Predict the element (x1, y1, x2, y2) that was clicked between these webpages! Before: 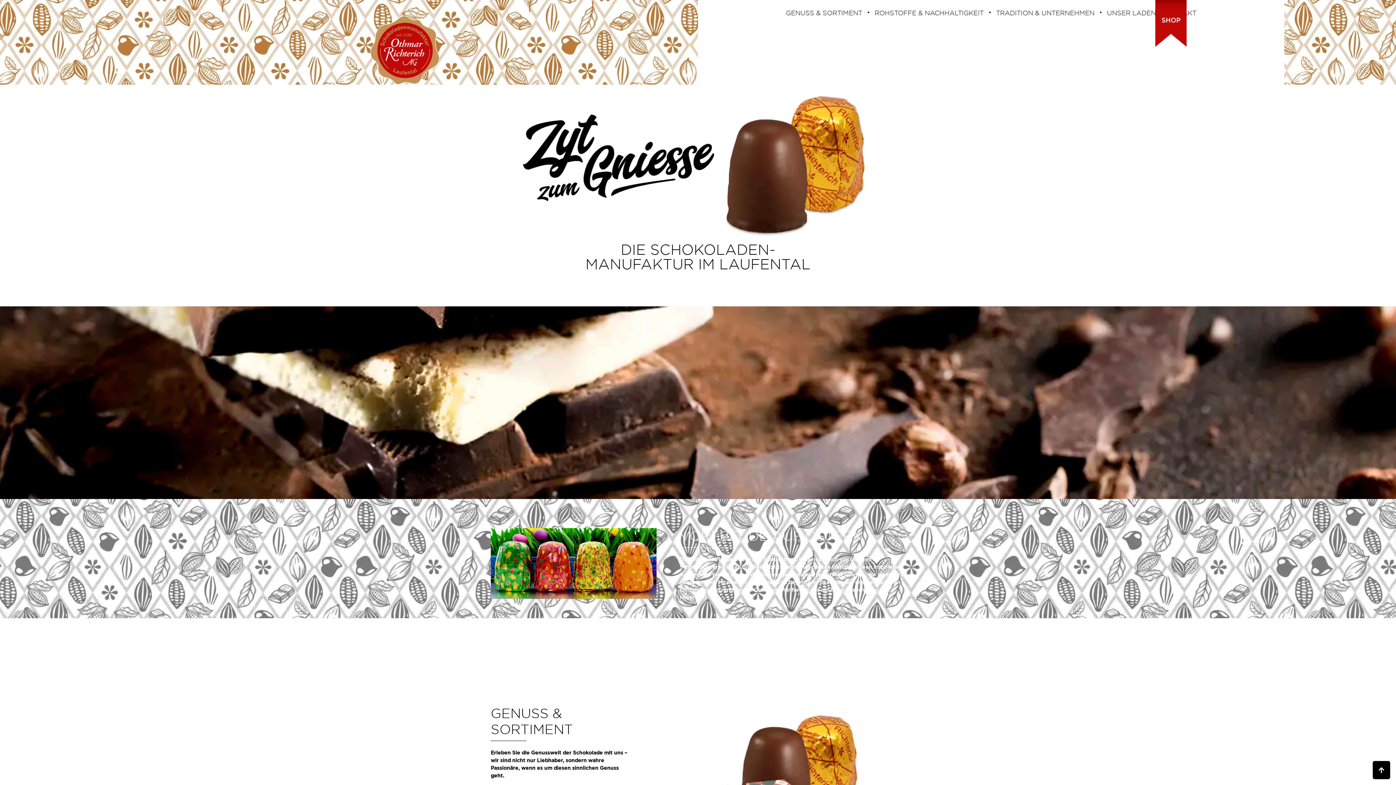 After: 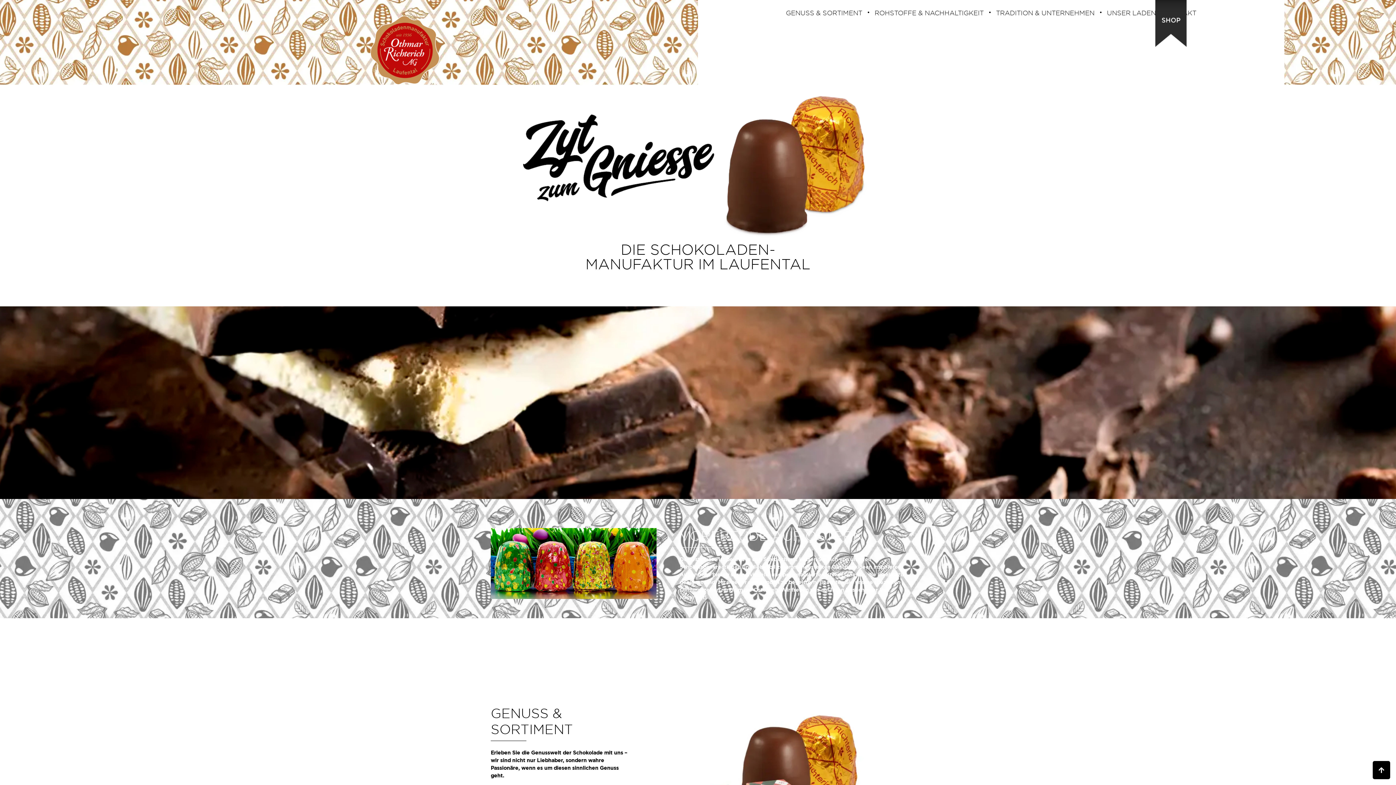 Action: bbox: (1155, 0, 1186, 46)